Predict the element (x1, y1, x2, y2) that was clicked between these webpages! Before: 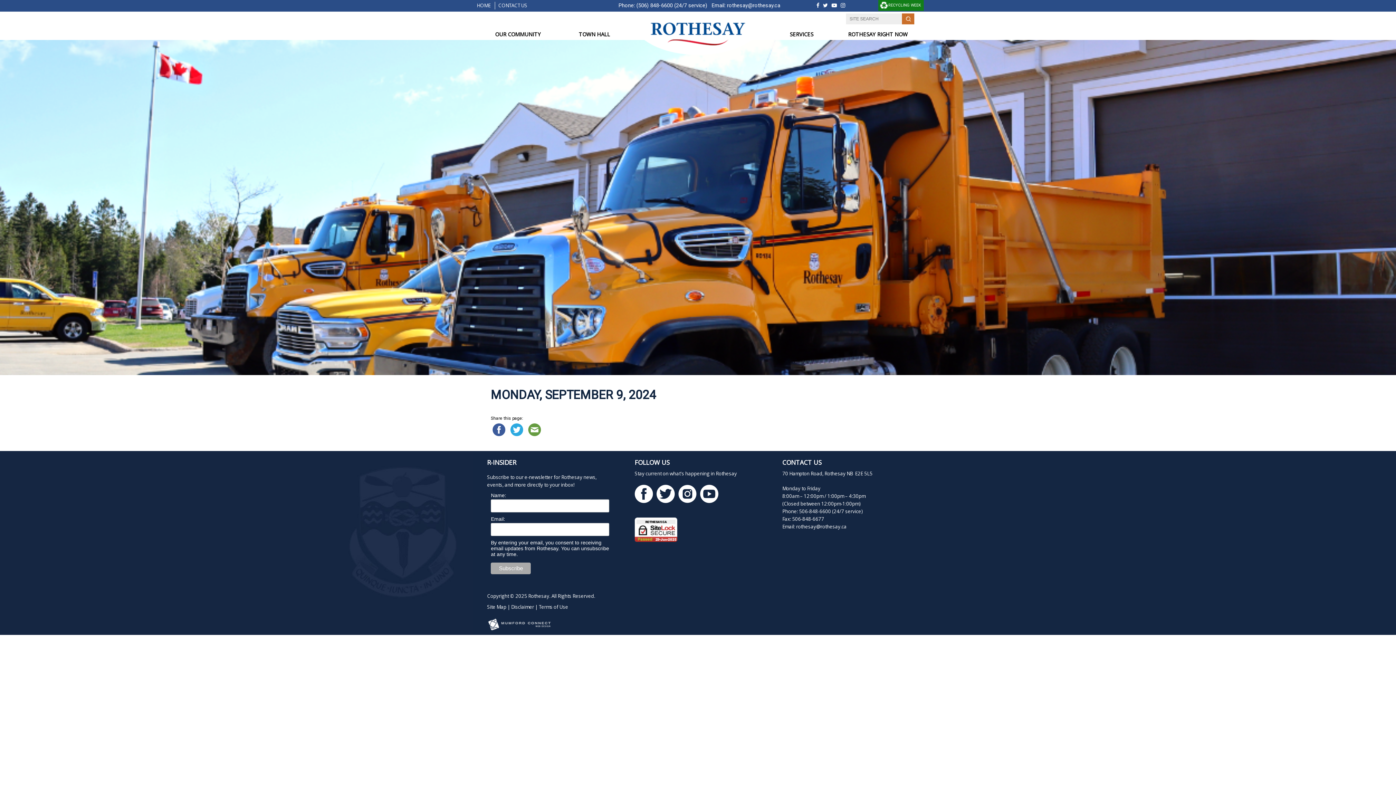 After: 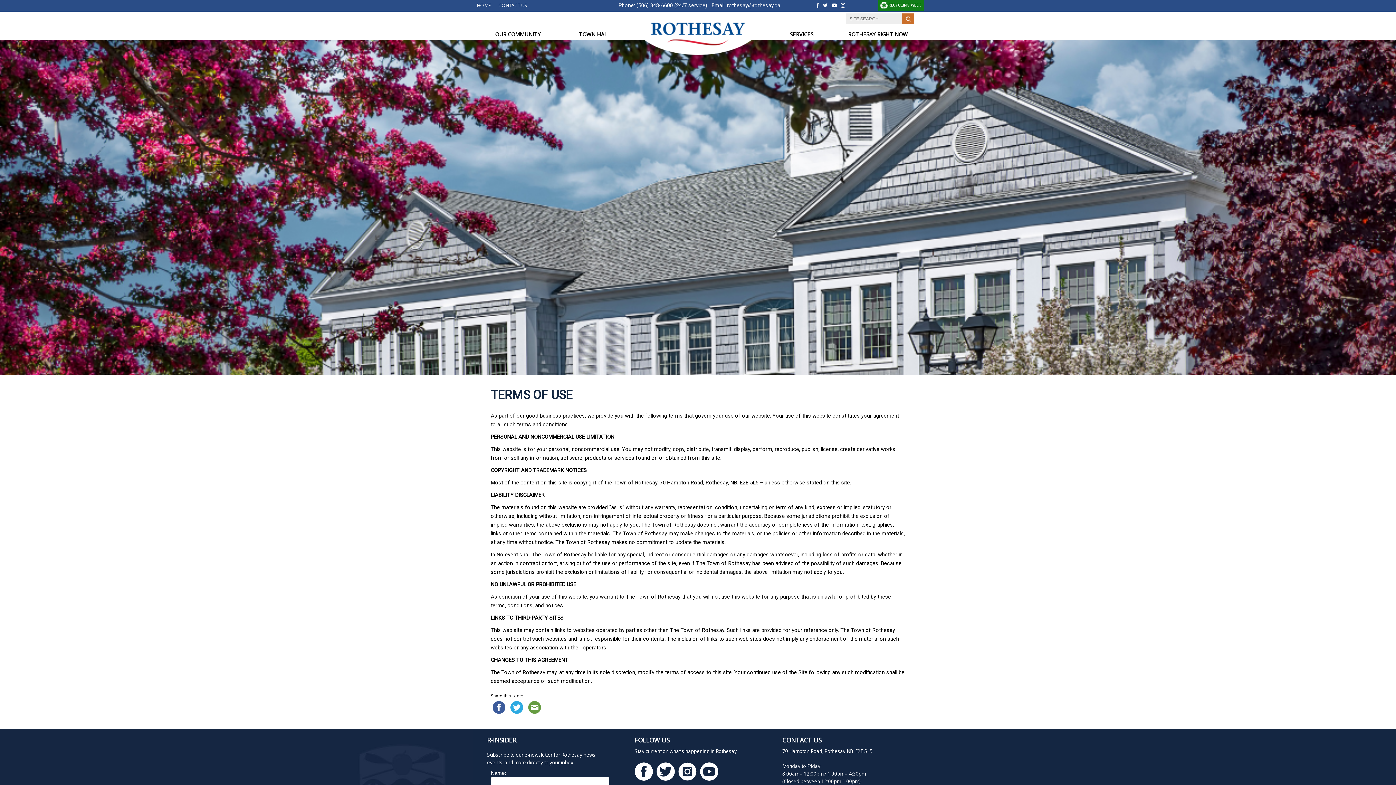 Action: bbox: (538, 604, 568, 610) label: Terms of Use